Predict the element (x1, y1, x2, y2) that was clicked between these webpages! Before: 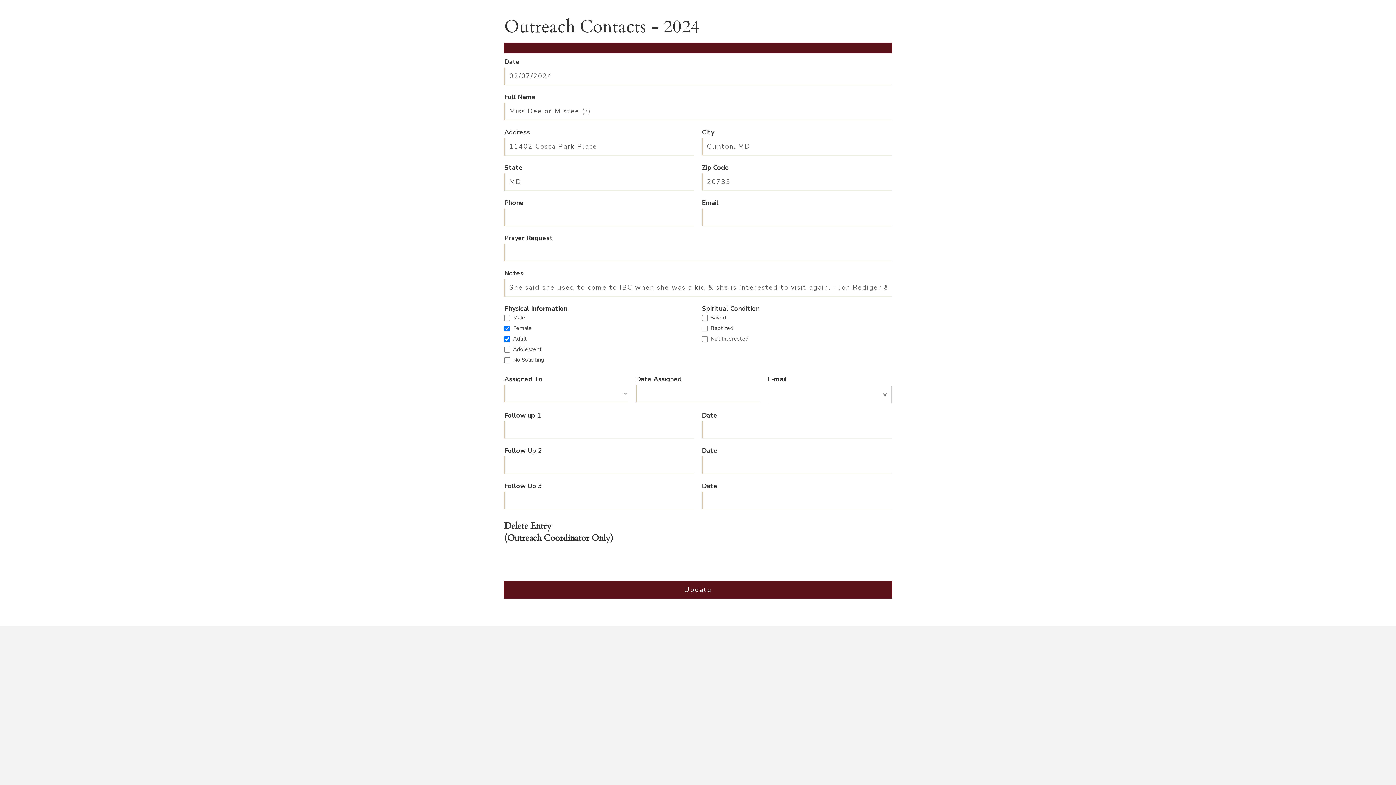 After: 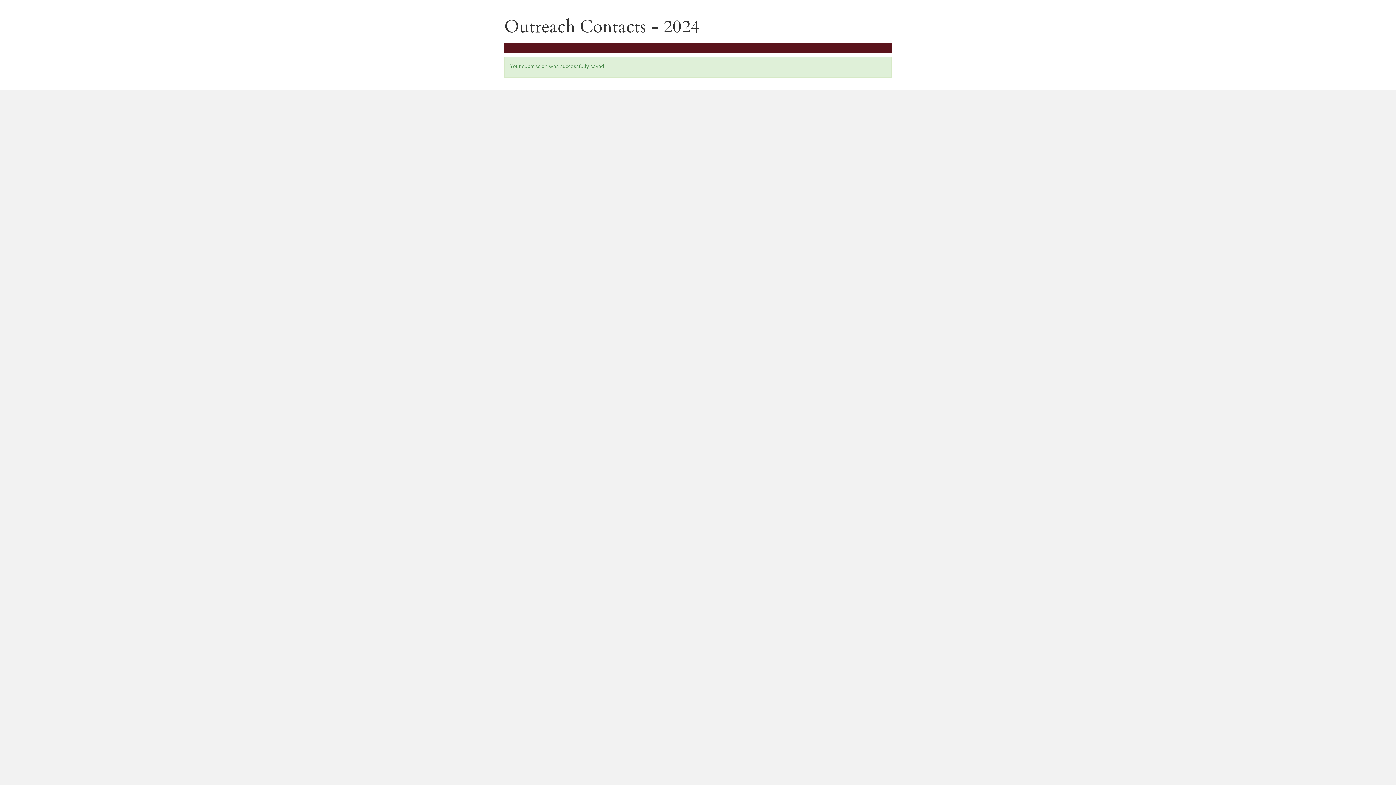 Action: label: Update bbox: (504, 581, 892, 598)